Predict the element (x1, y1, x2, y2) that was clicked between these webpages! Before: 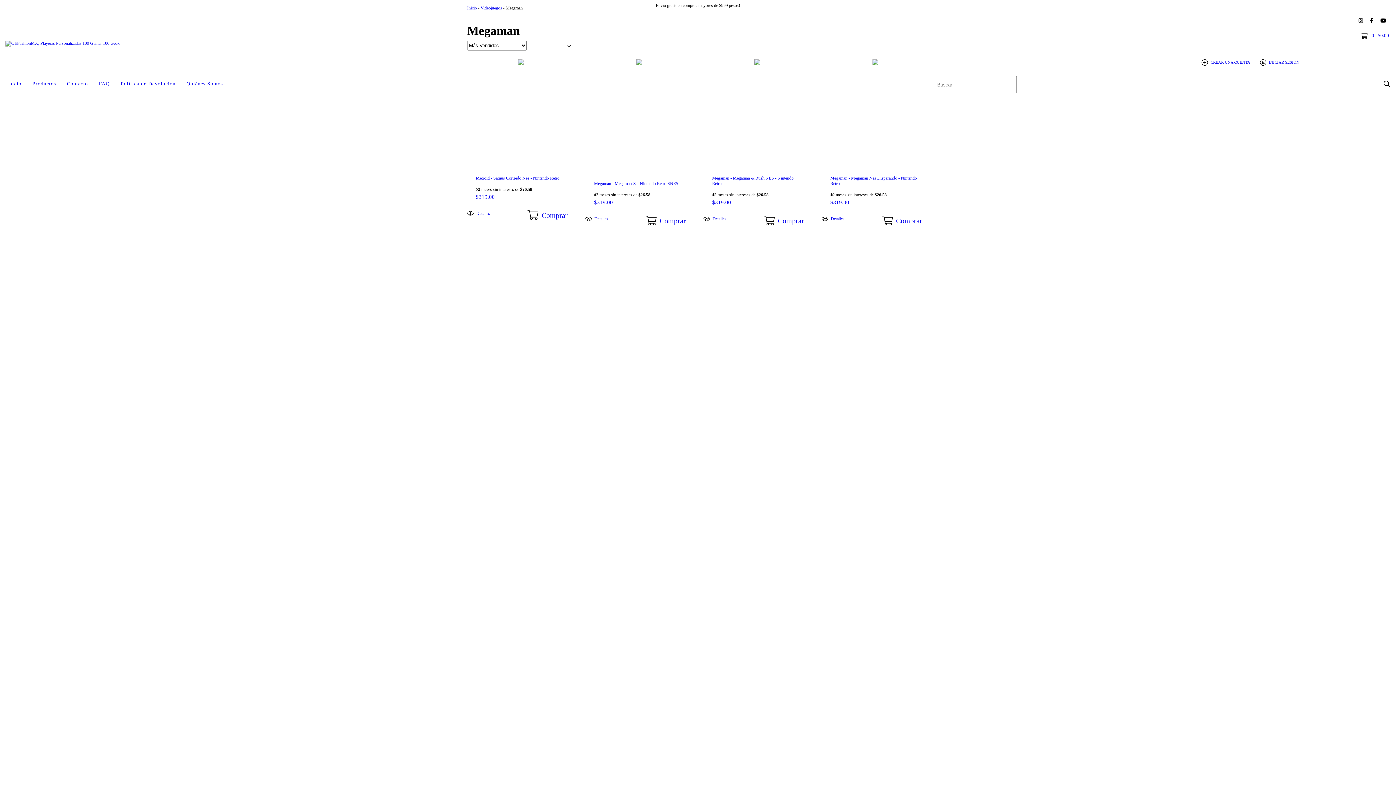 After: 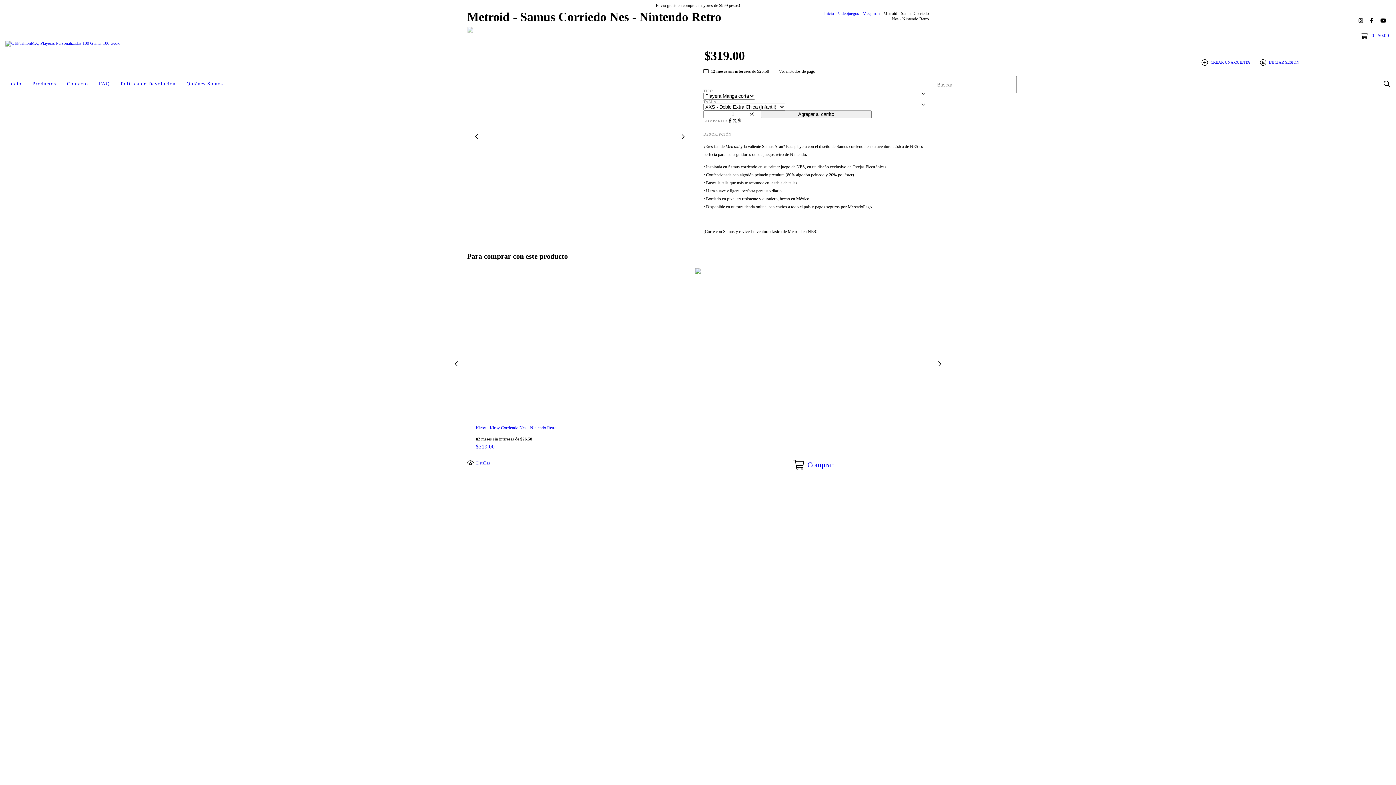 Action: bbox: (476, 175, 565, 181) label: Metroid - Samus Corriedo Nes - Nintendo Retro